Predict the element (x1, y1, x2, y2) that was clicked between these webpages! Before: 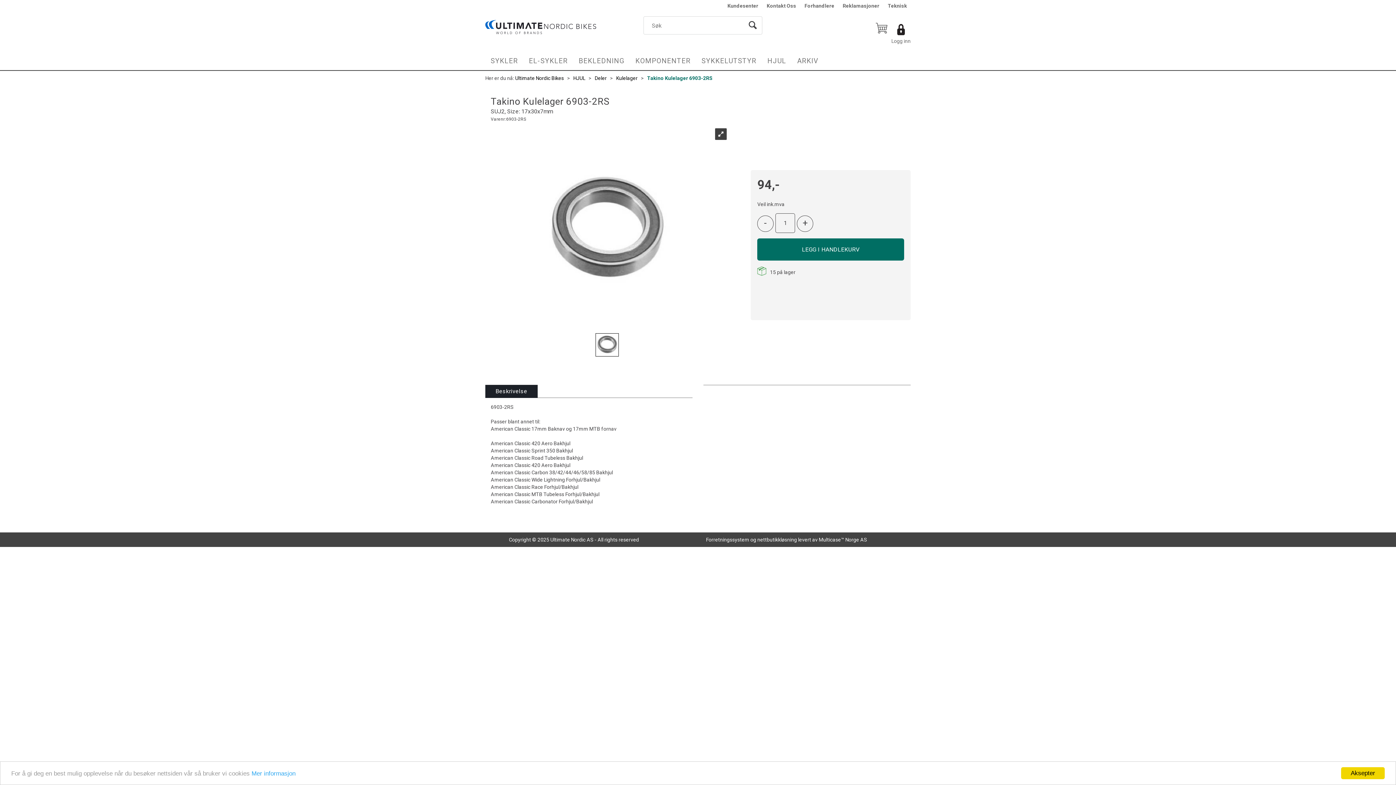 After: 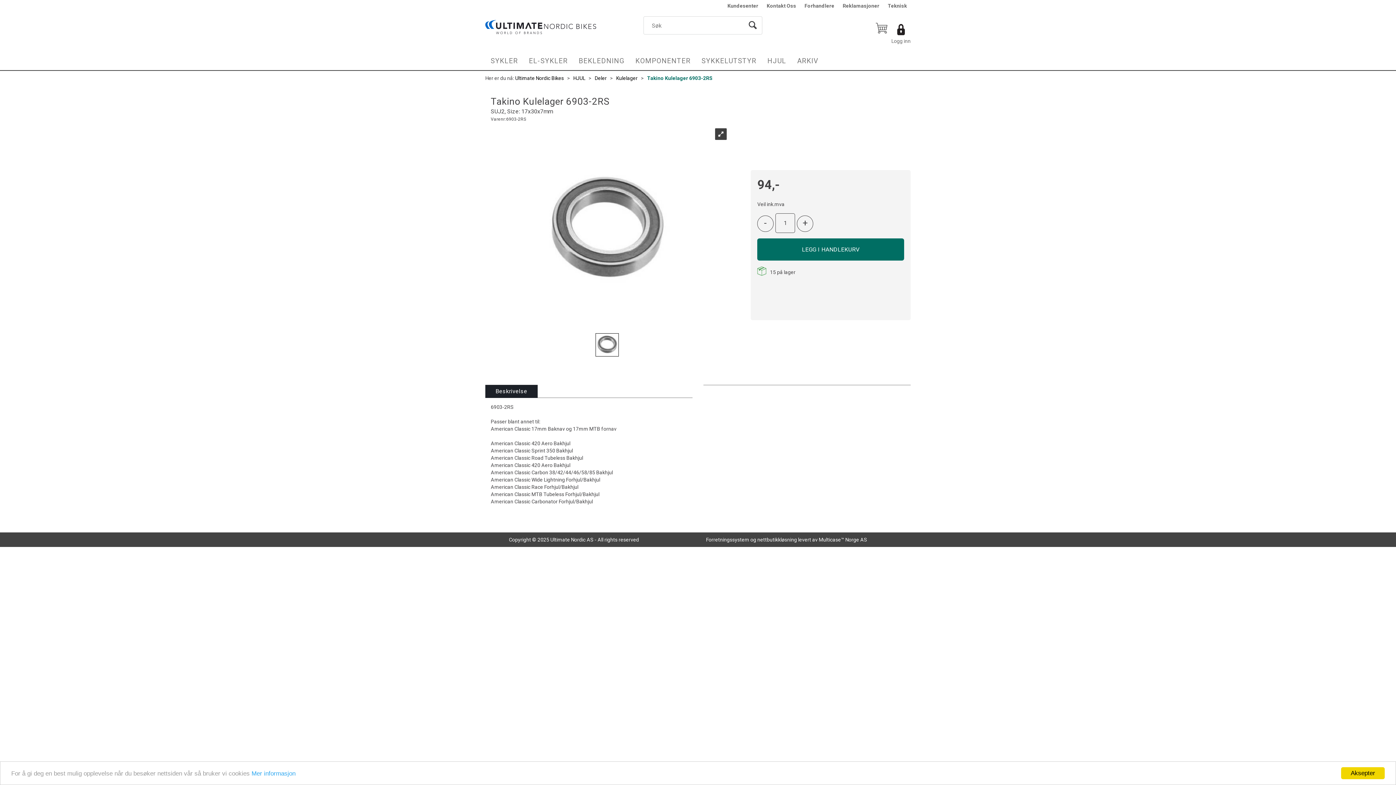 Action: label: Beskrivelse bbox: (485, 385, 537, 398)